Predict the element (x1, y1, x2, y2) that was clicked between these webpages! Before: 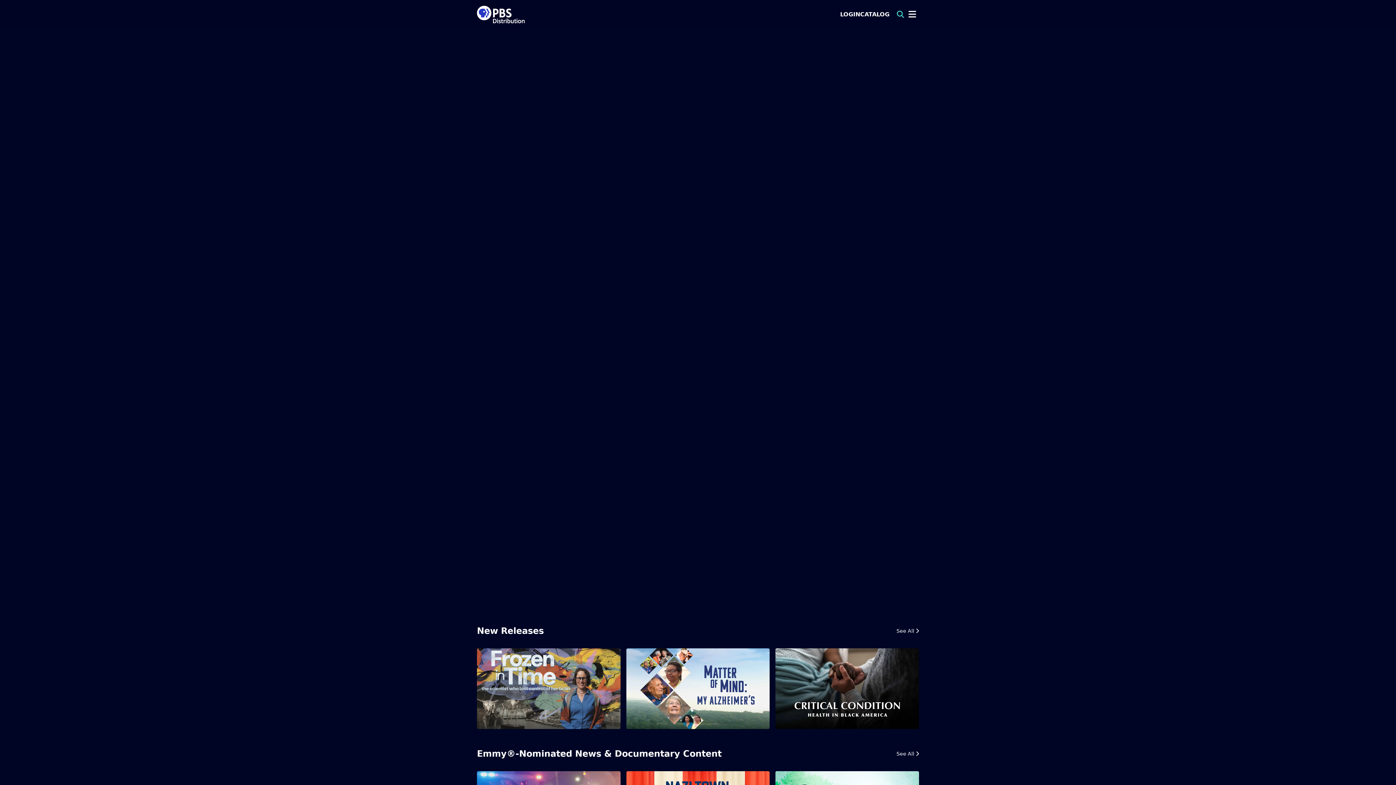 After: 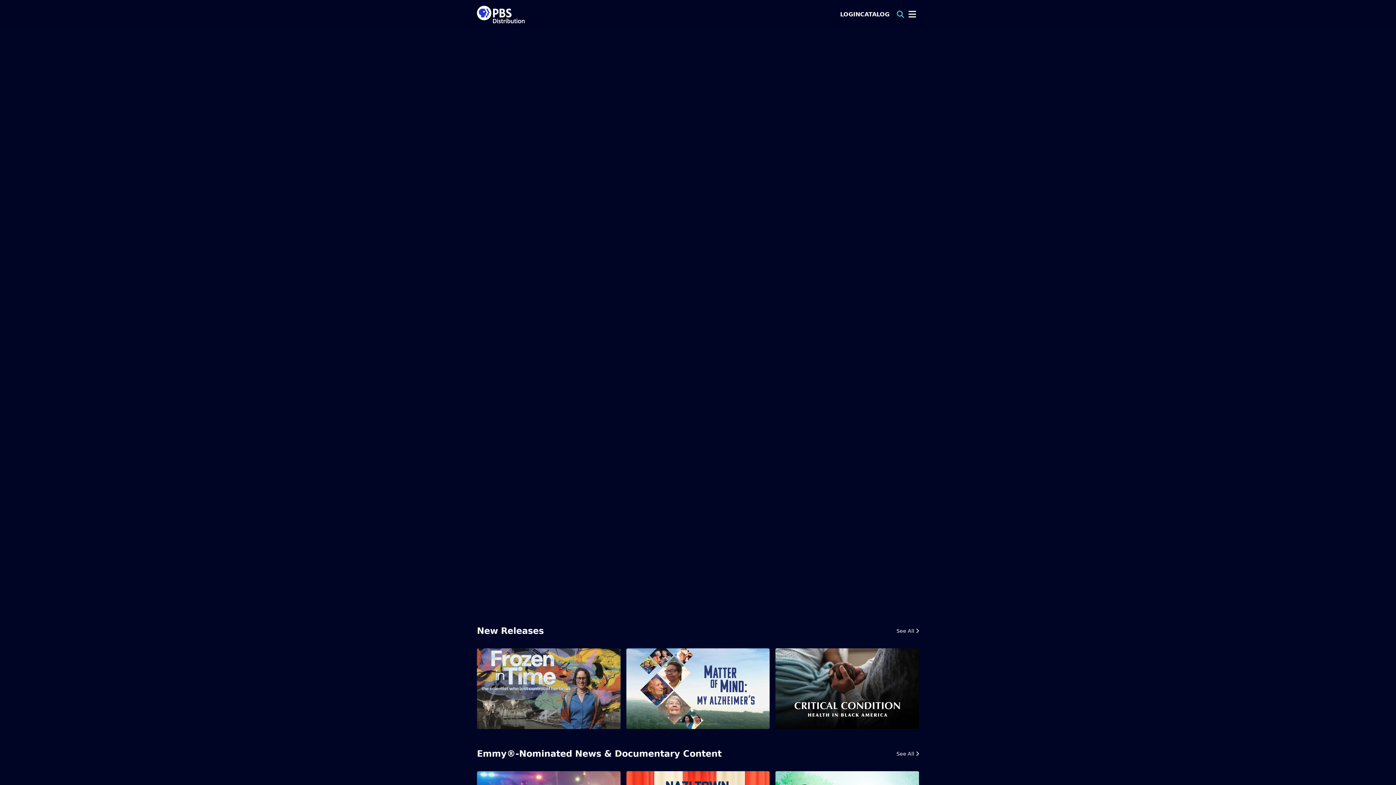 Action: label: Previous bbox: (0, 61, 23, 549)